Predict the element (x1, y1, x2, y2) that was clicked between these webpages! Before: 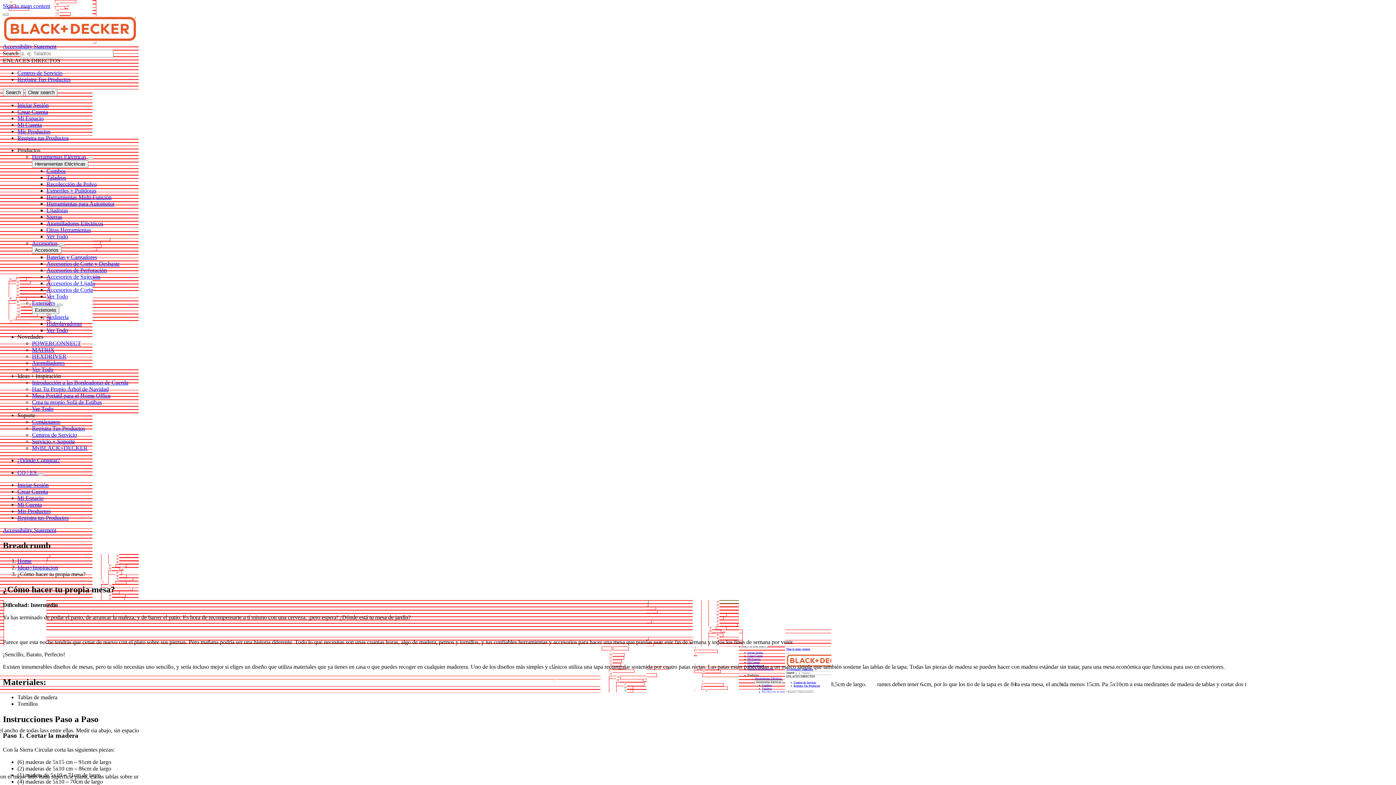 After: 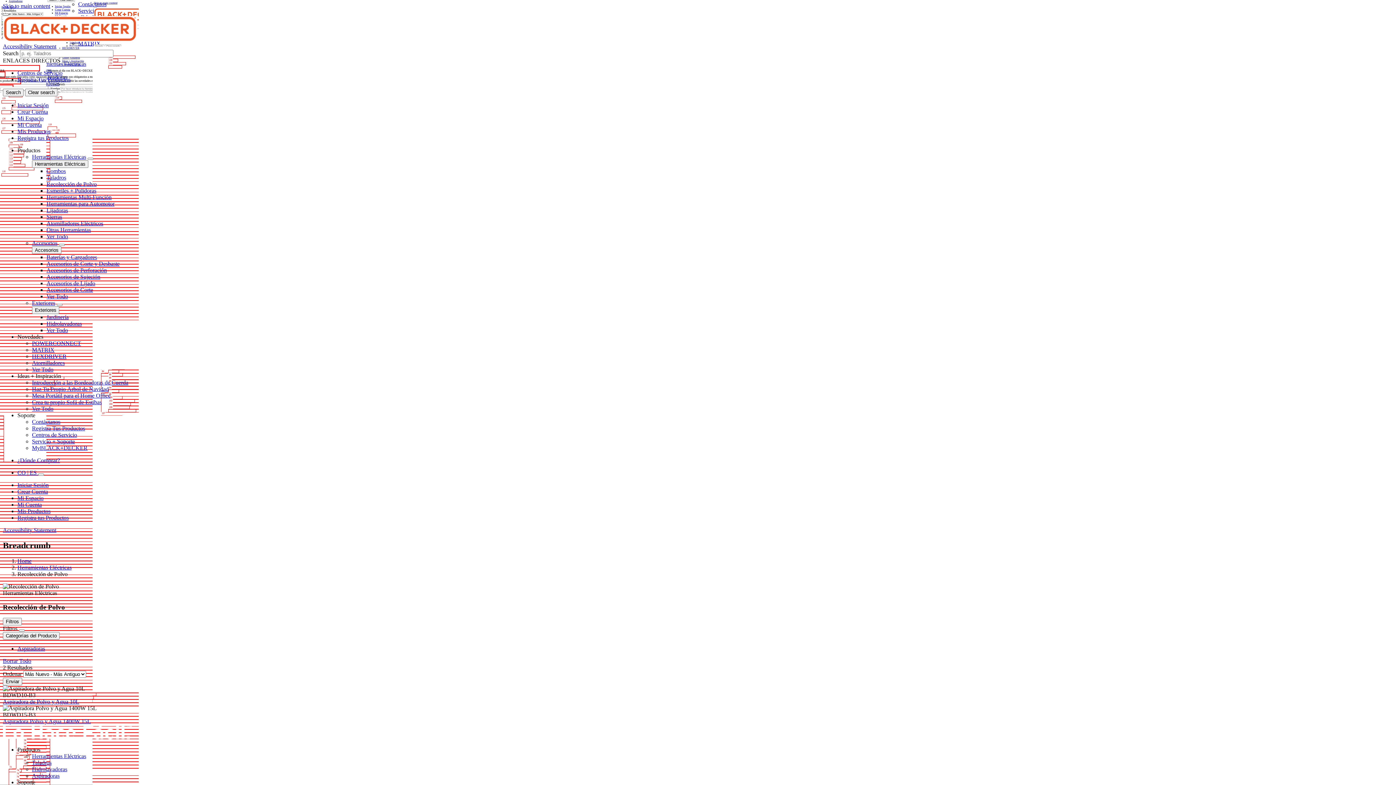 Action: label: Recolección de Polvo bbox: (46, 181, 96, 187)